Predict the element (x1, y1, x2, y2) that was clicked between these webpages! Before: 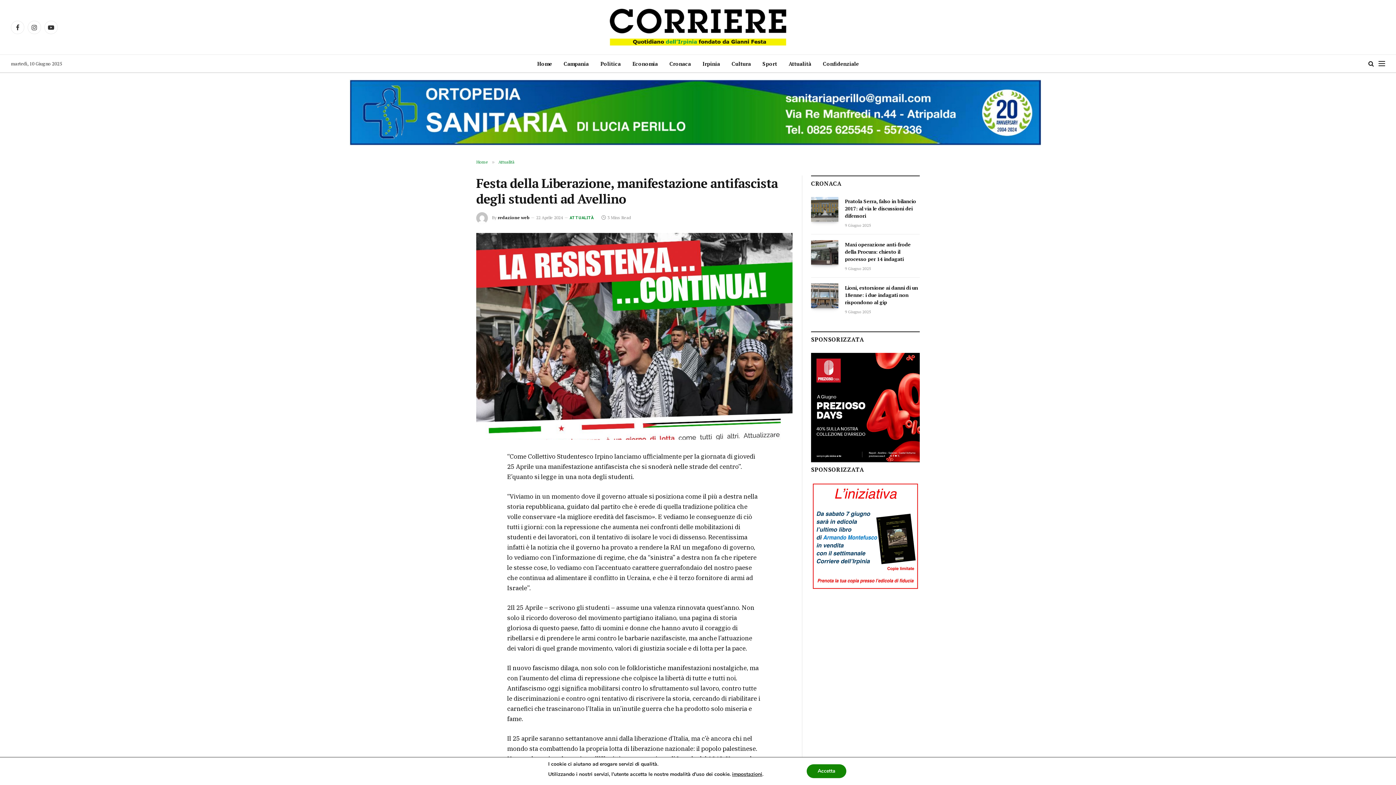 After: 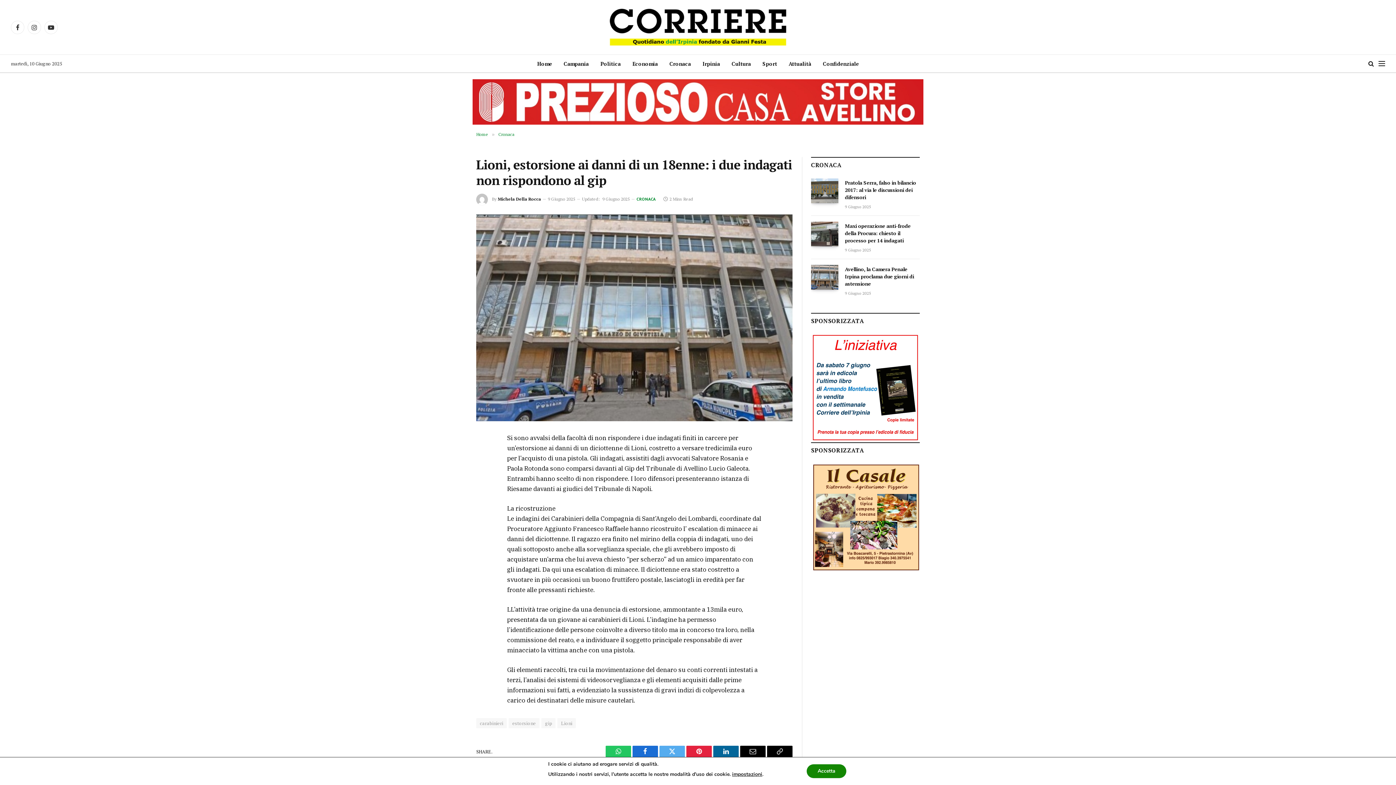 Action: label: Lioni, estorsione ai danni di un 18enne: i due indagati non rispondono al gip bbox: (845, 284, 920, 306)